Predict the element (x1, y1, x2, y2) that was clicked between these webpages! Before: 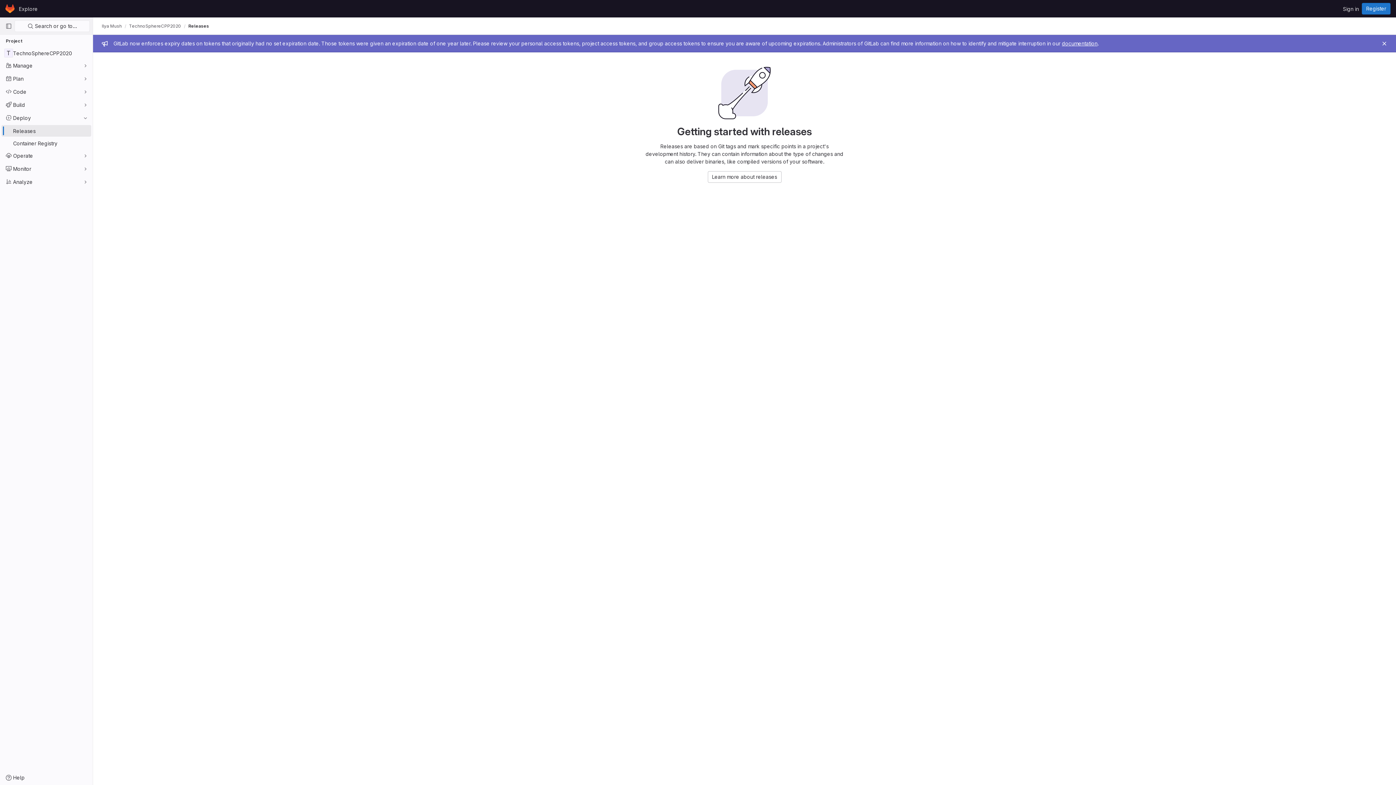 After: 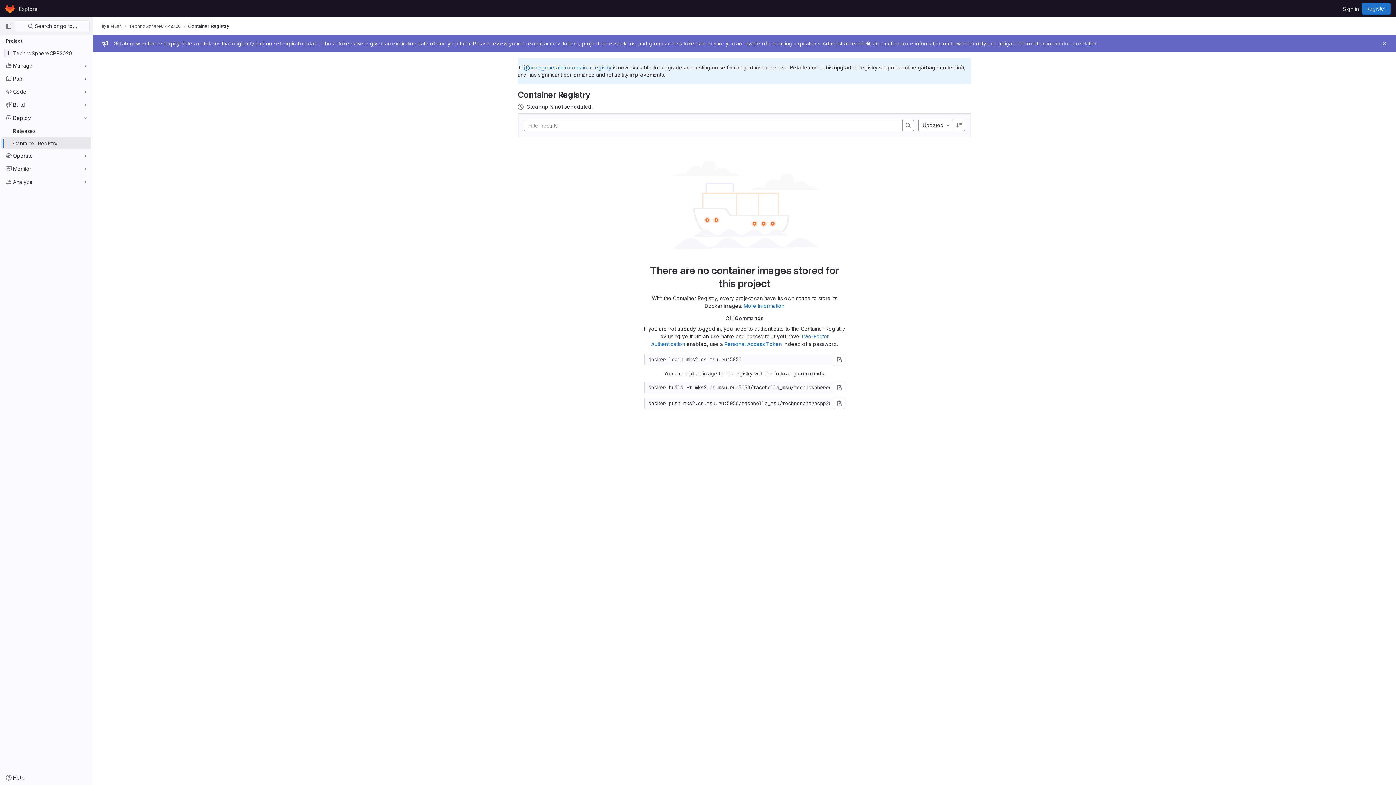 Action: bbox: (1, 137, 91, 149) label: Container Registry